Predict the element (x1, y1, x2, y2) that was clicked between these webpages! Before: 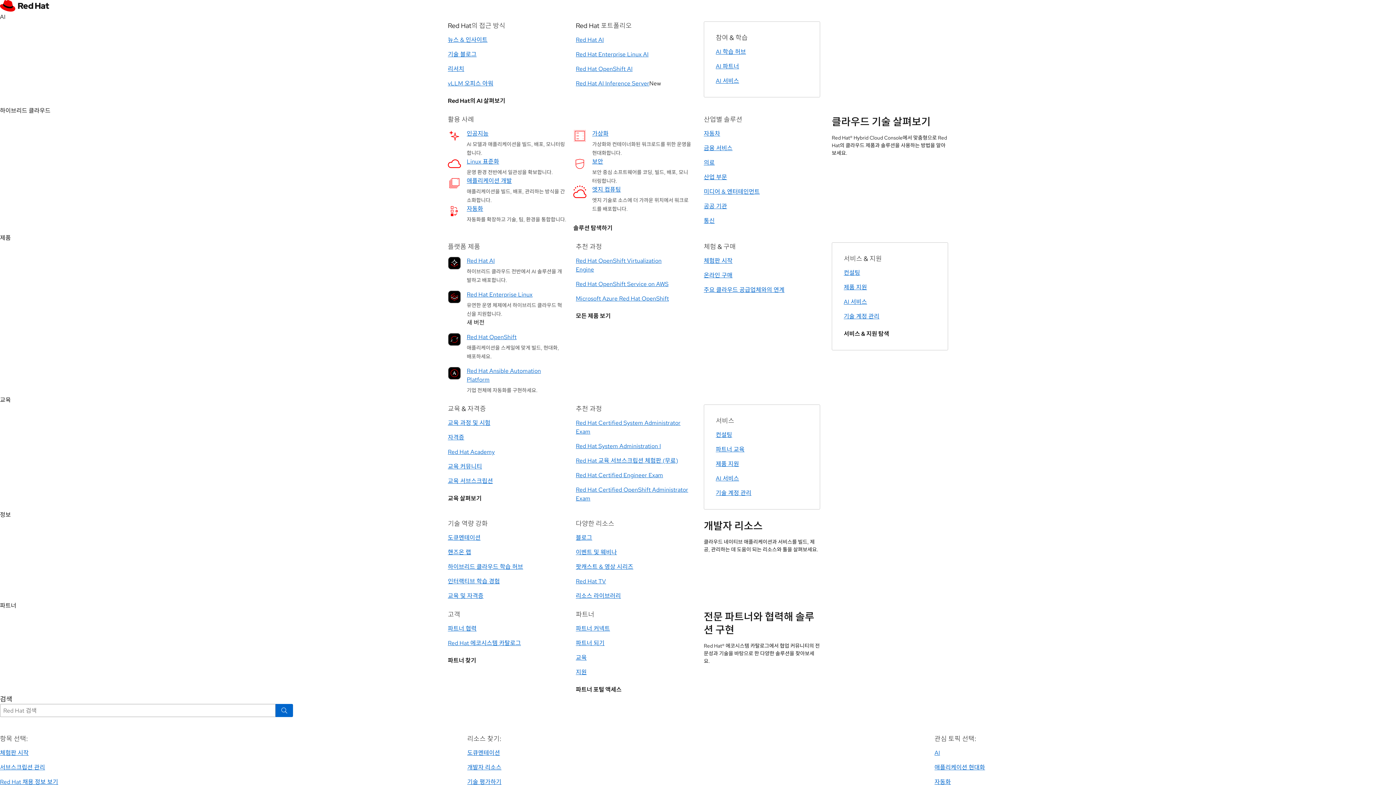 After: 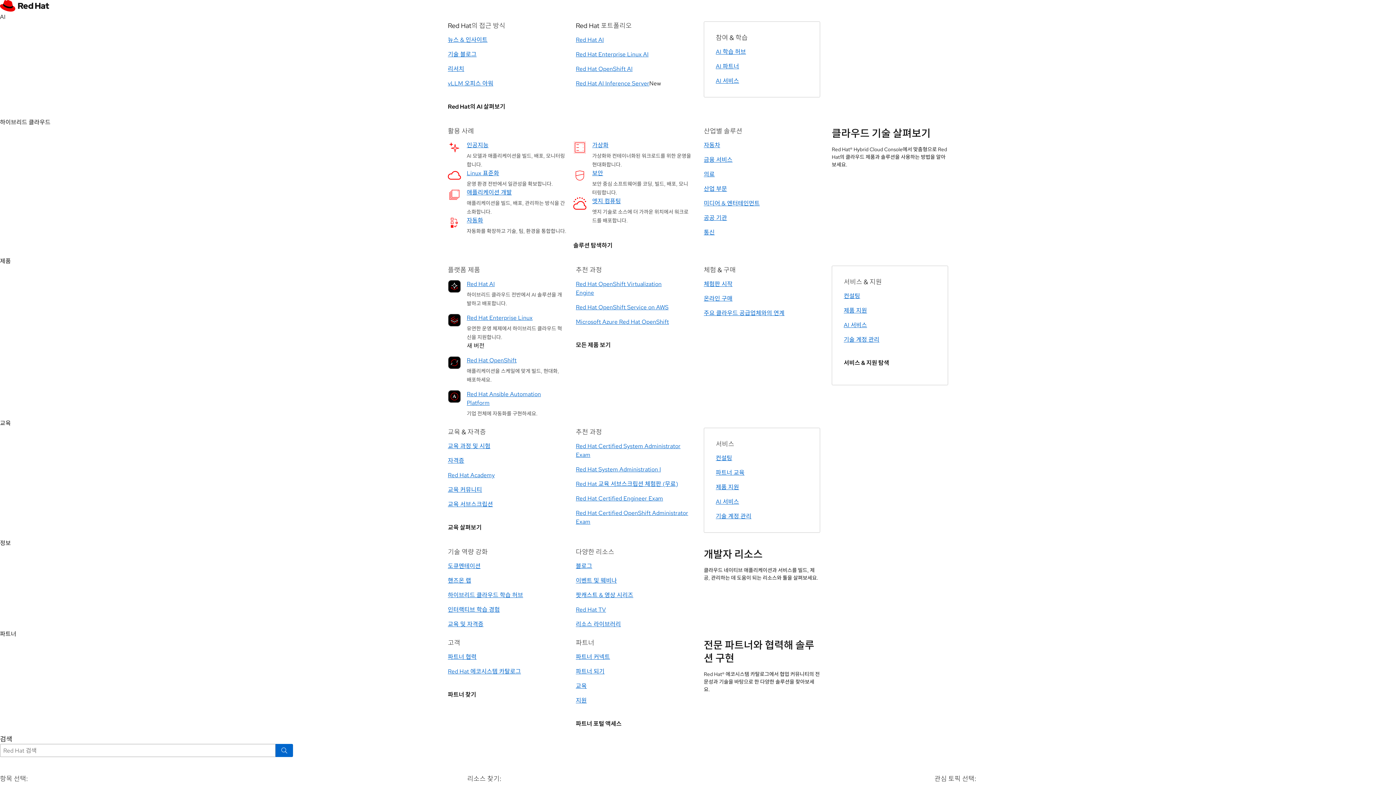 Action: label: 애플리케이션 개발 bbox: (466, 176, 555, 185)